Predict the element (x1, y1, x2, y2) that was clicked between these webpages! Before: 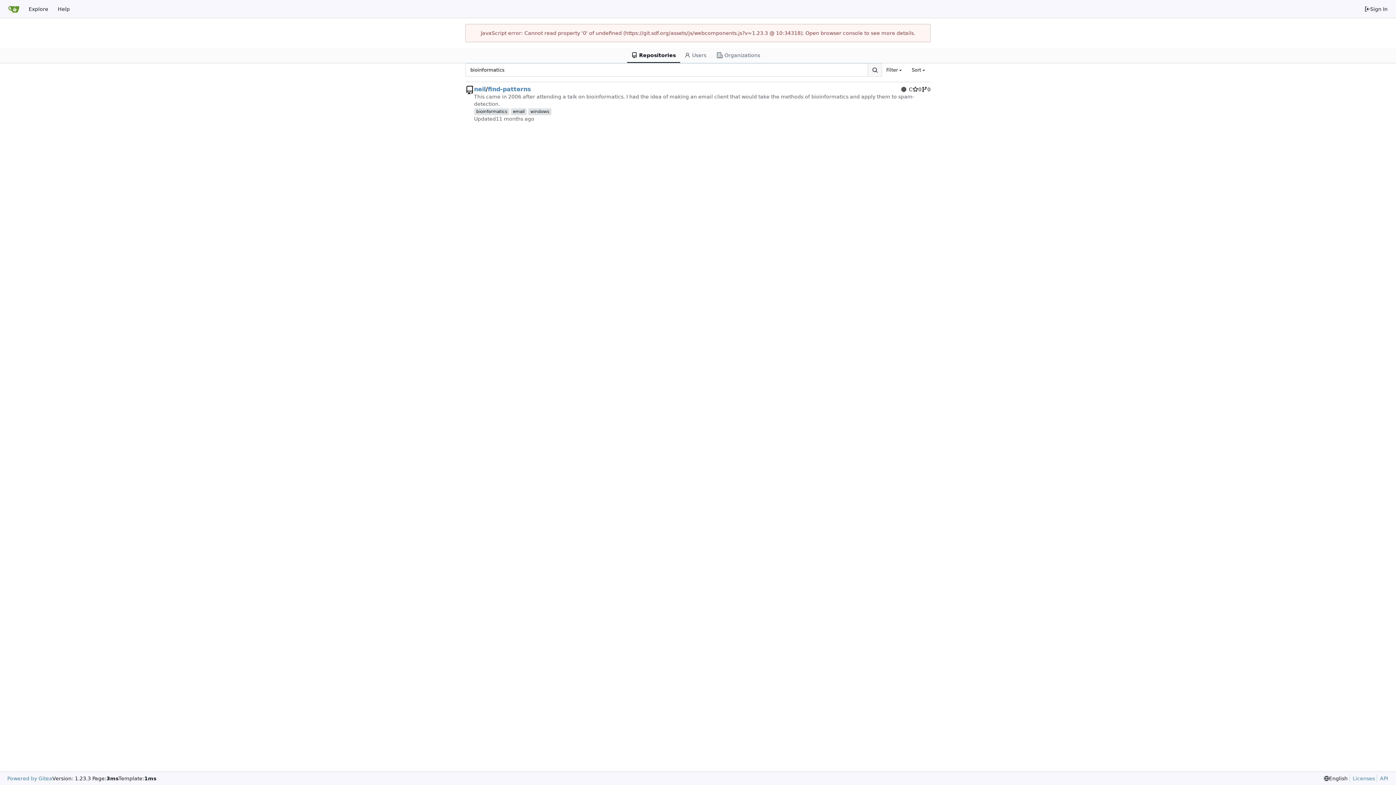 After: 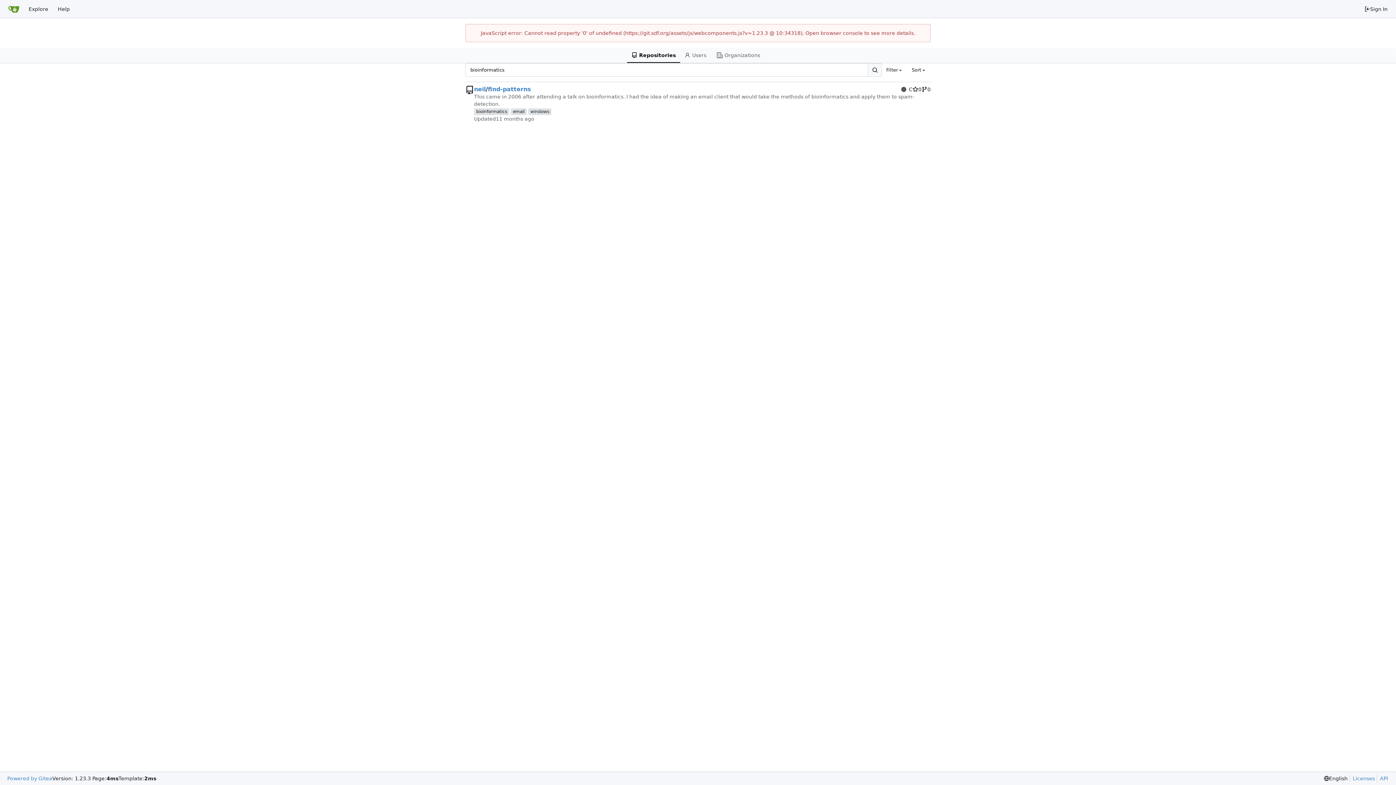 Action: label: bioinformatics bbox: (474, 108, 509, 115)